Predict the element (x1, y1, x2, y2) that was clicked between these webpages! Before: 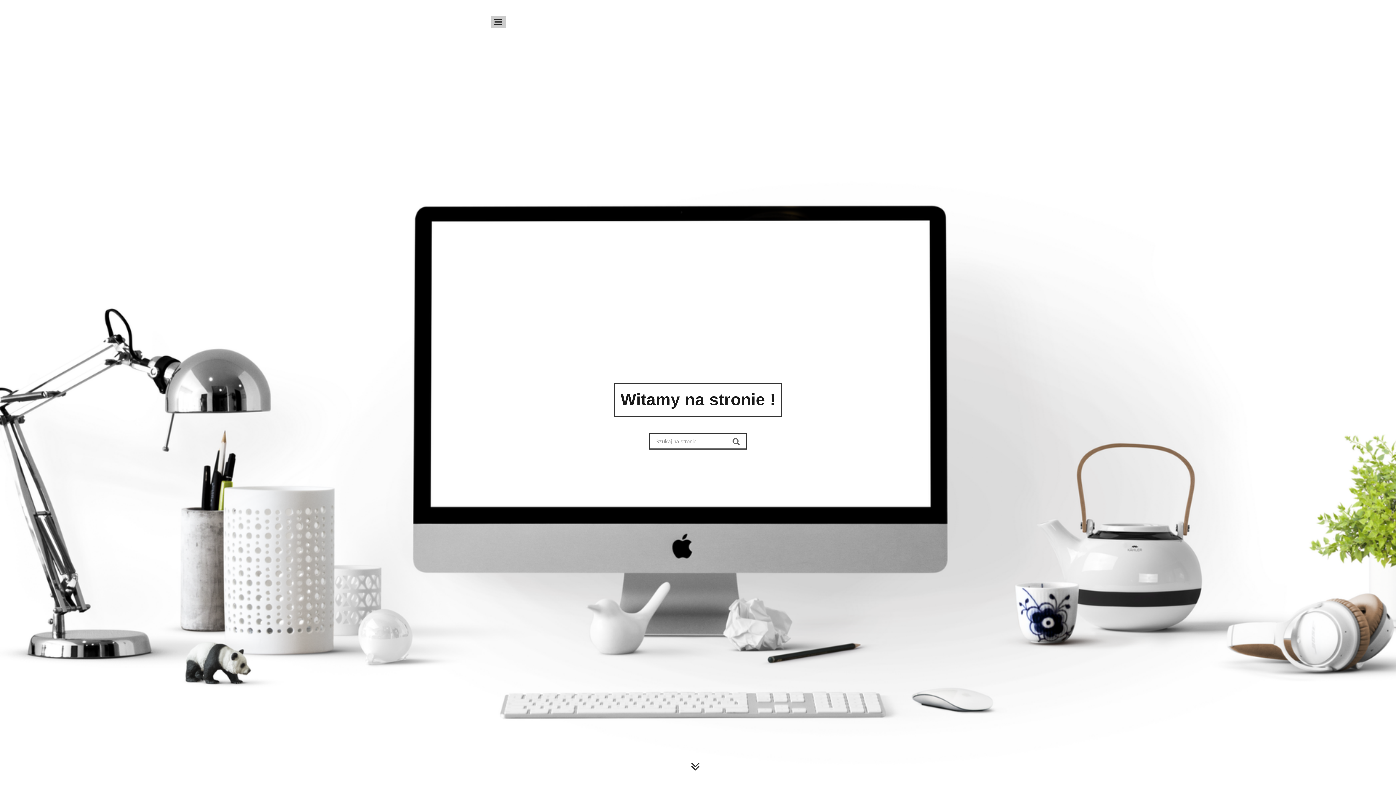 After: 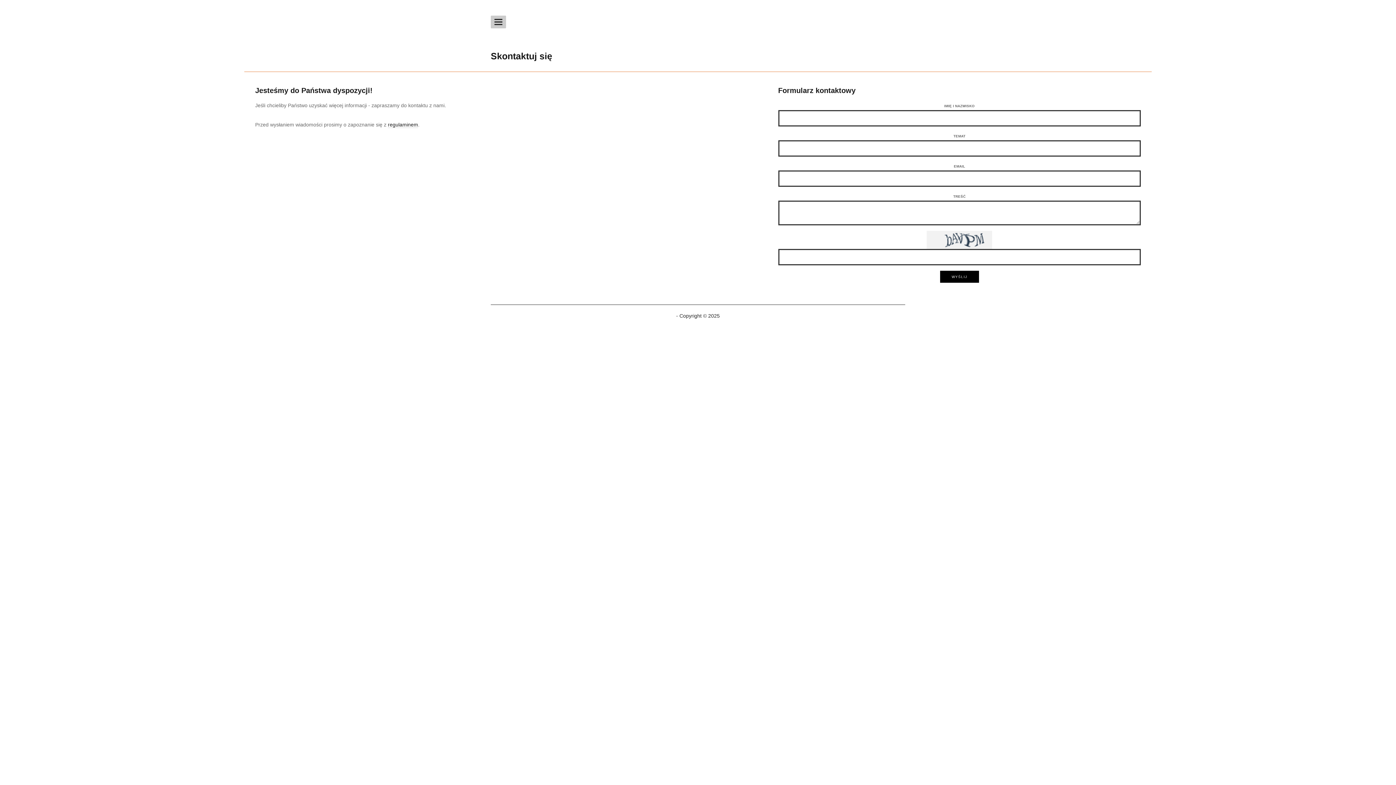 Action: bbox: (490, 2, 561, 16) label: SKONTAKTUJ SIĘ